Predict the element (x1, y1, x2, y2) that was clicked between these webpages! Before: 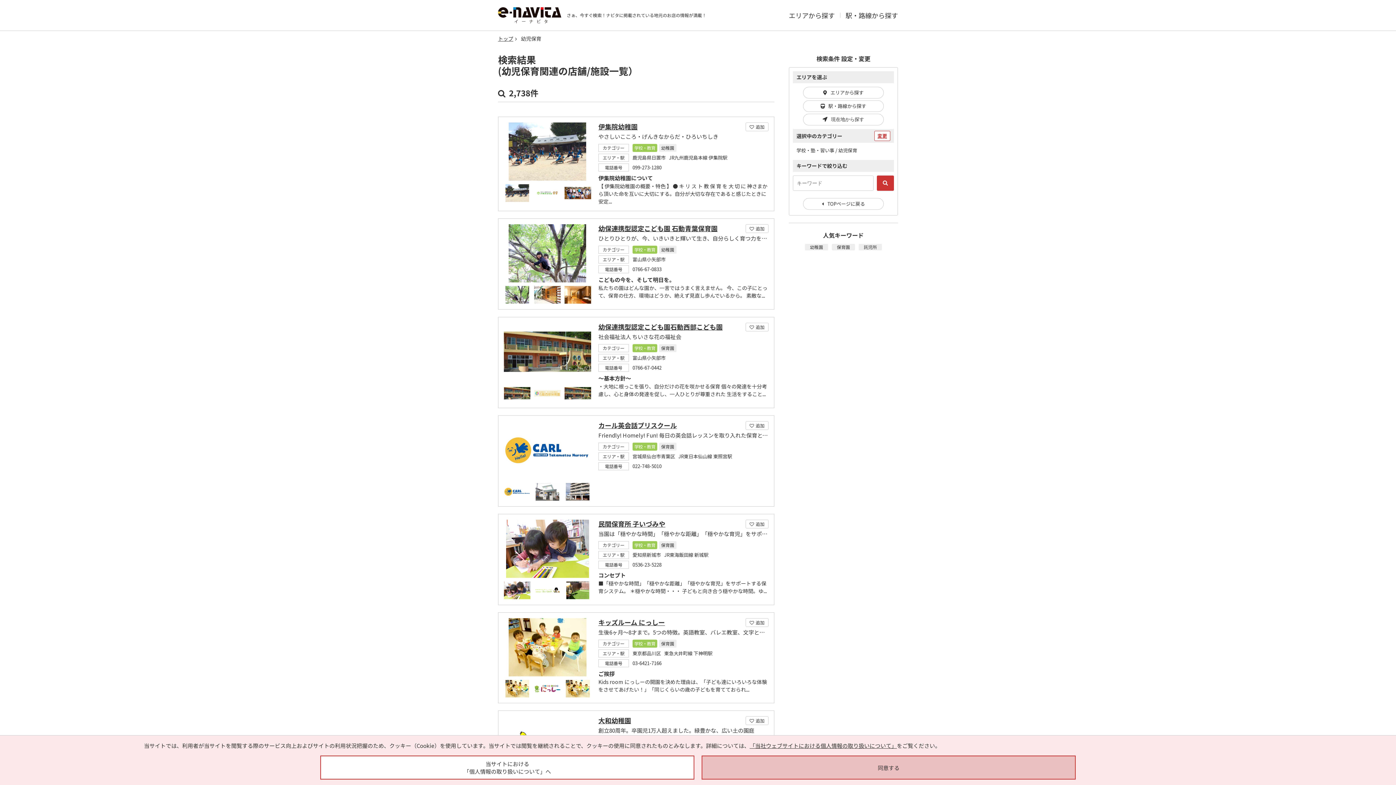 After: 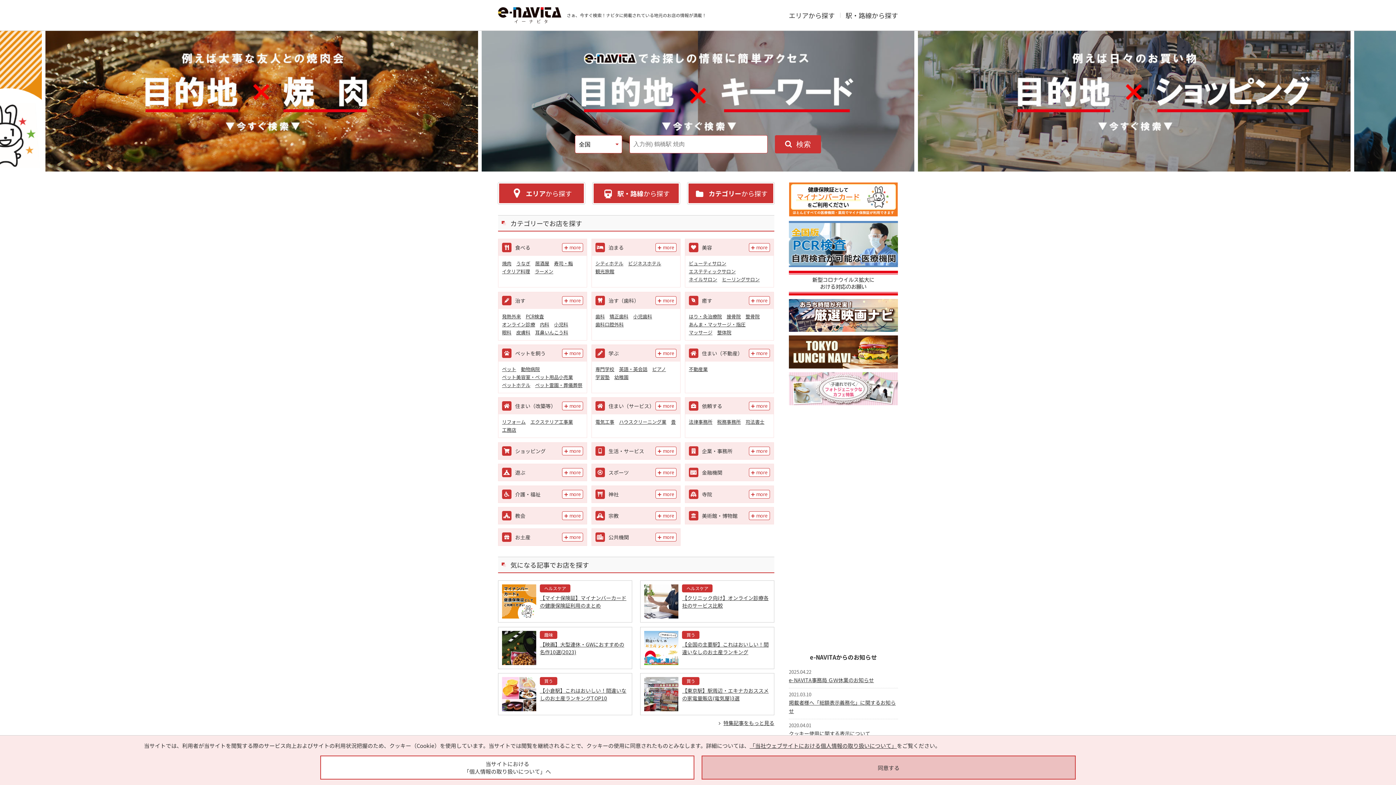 Action: label: トップ bbox: (498, 34, 513, 42)